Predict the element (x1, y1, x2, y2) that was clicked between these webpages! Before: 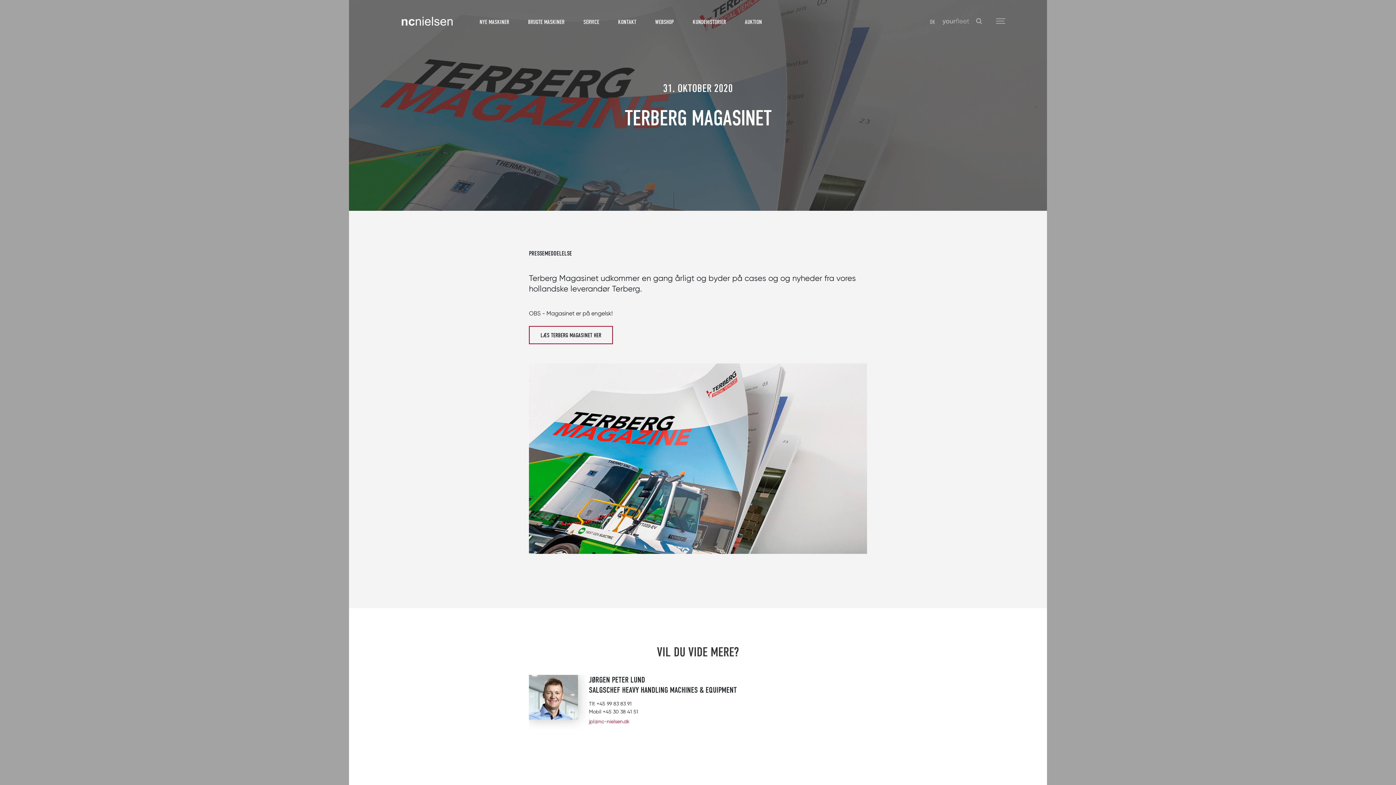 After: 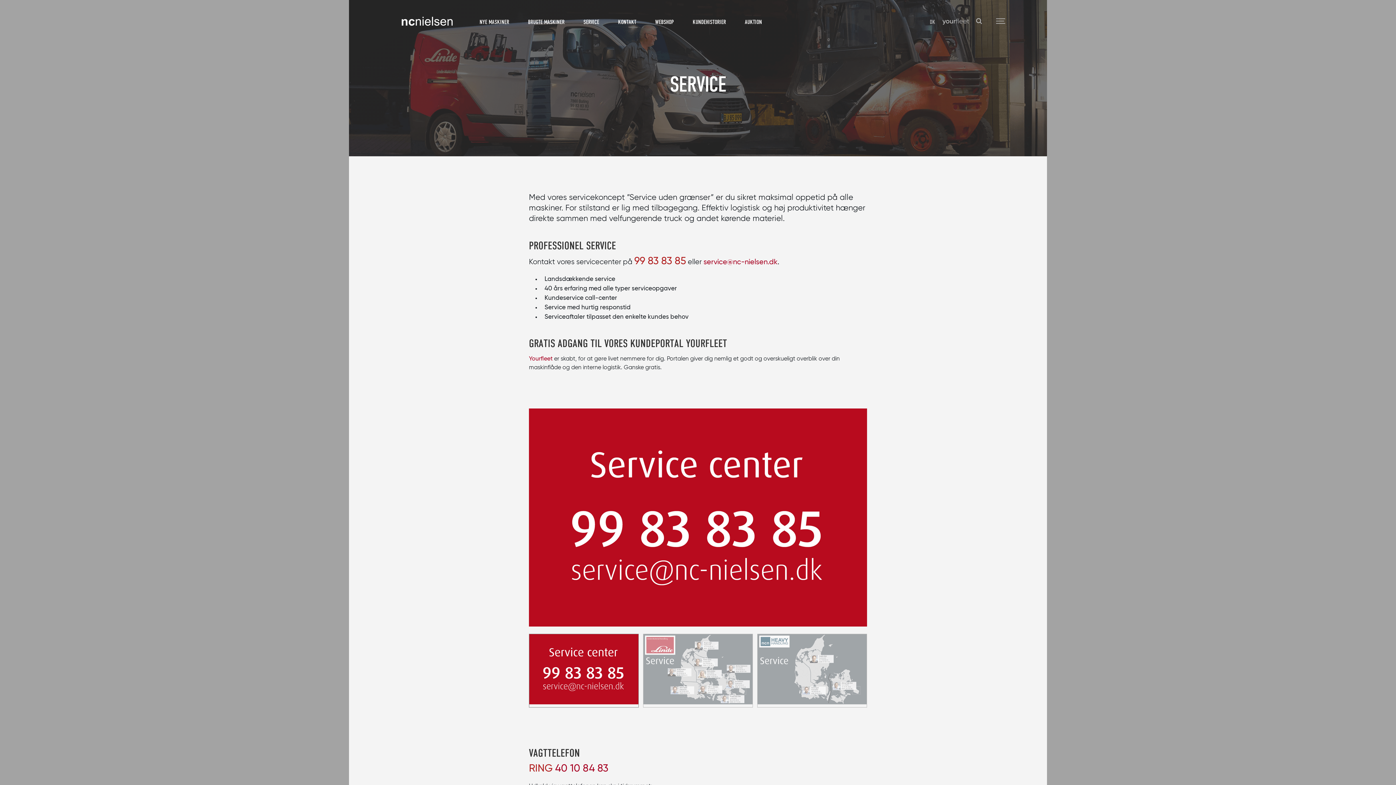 Action: label: SERVICE bbox: (579, 17, 603, 26)